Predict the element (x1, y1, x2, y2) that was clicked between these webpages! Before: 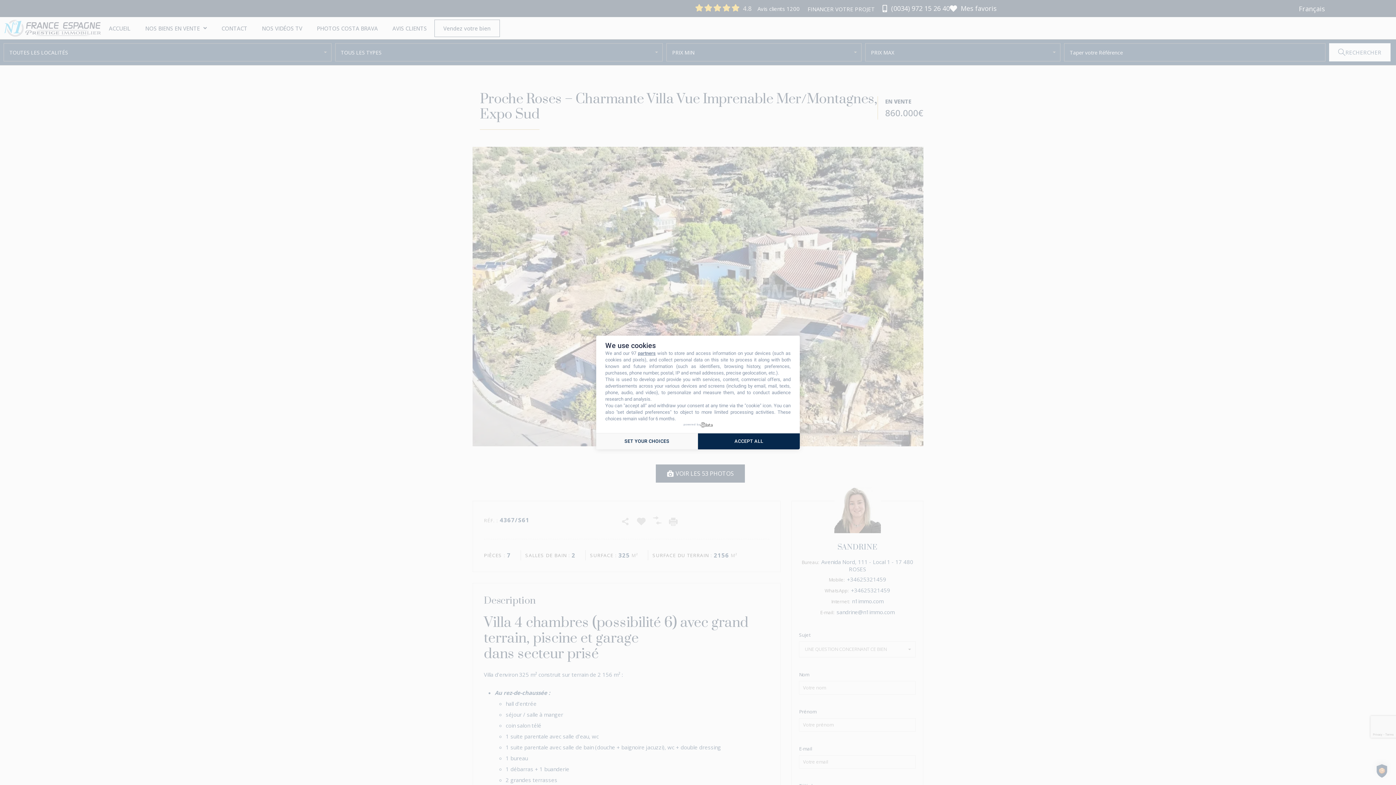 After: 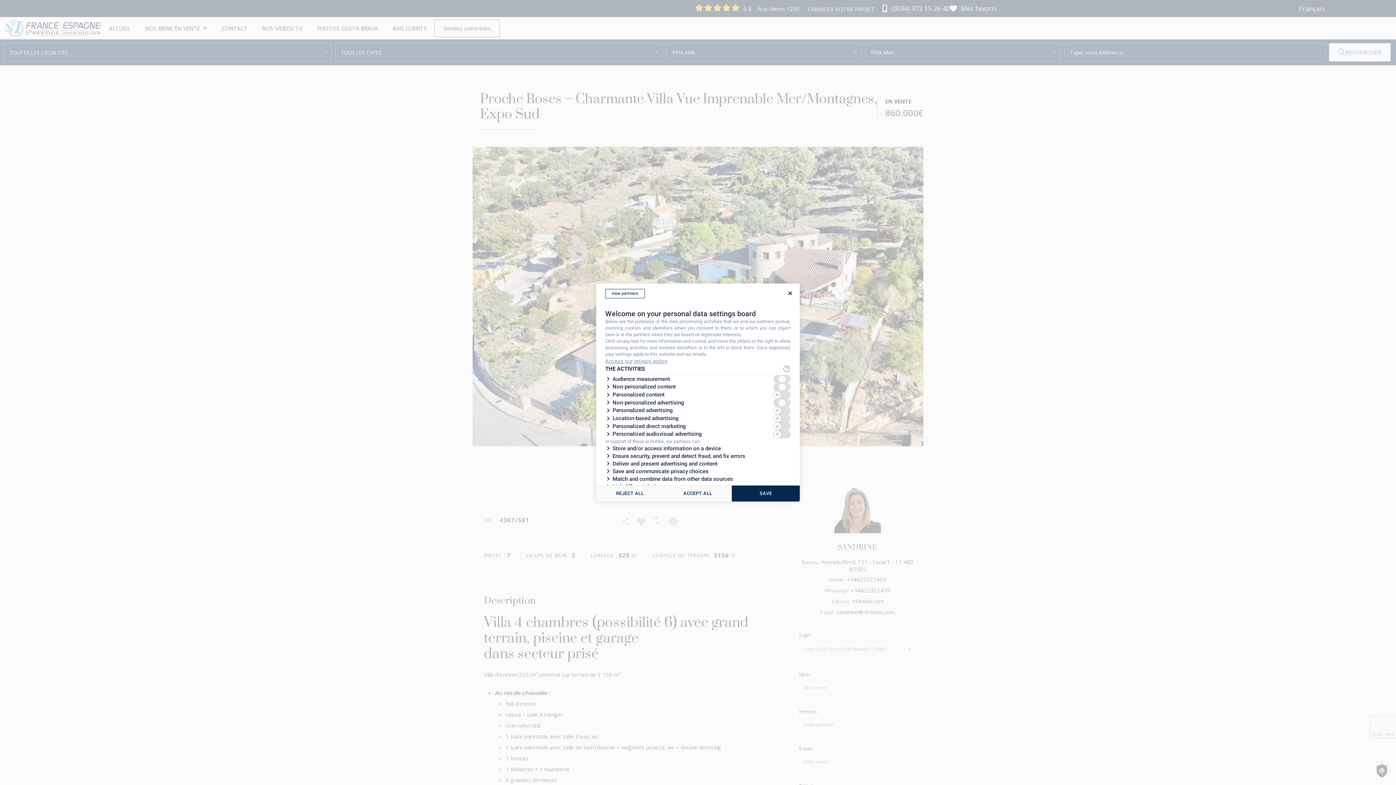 Action: bbox: (596, 433, 698, 449) label: SET YOUR CHOICES